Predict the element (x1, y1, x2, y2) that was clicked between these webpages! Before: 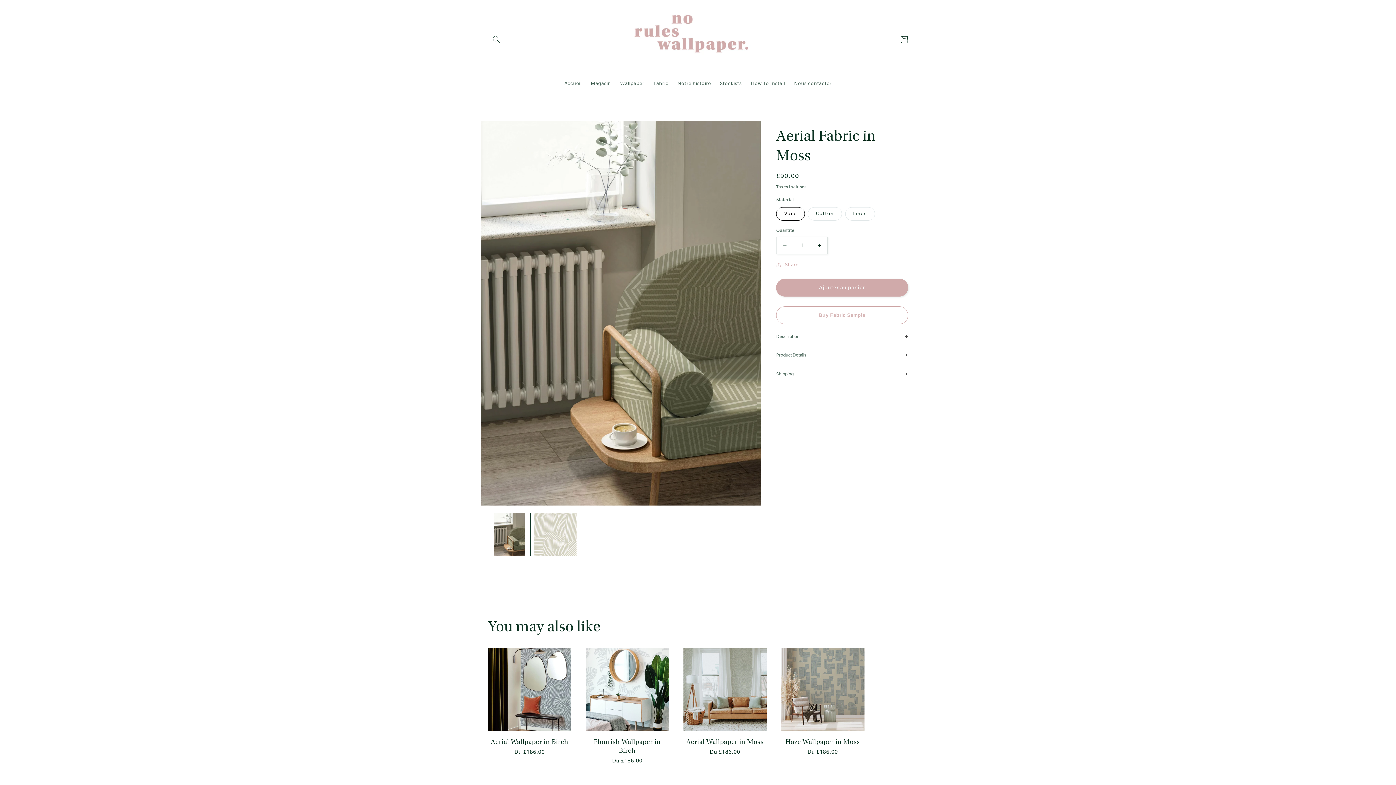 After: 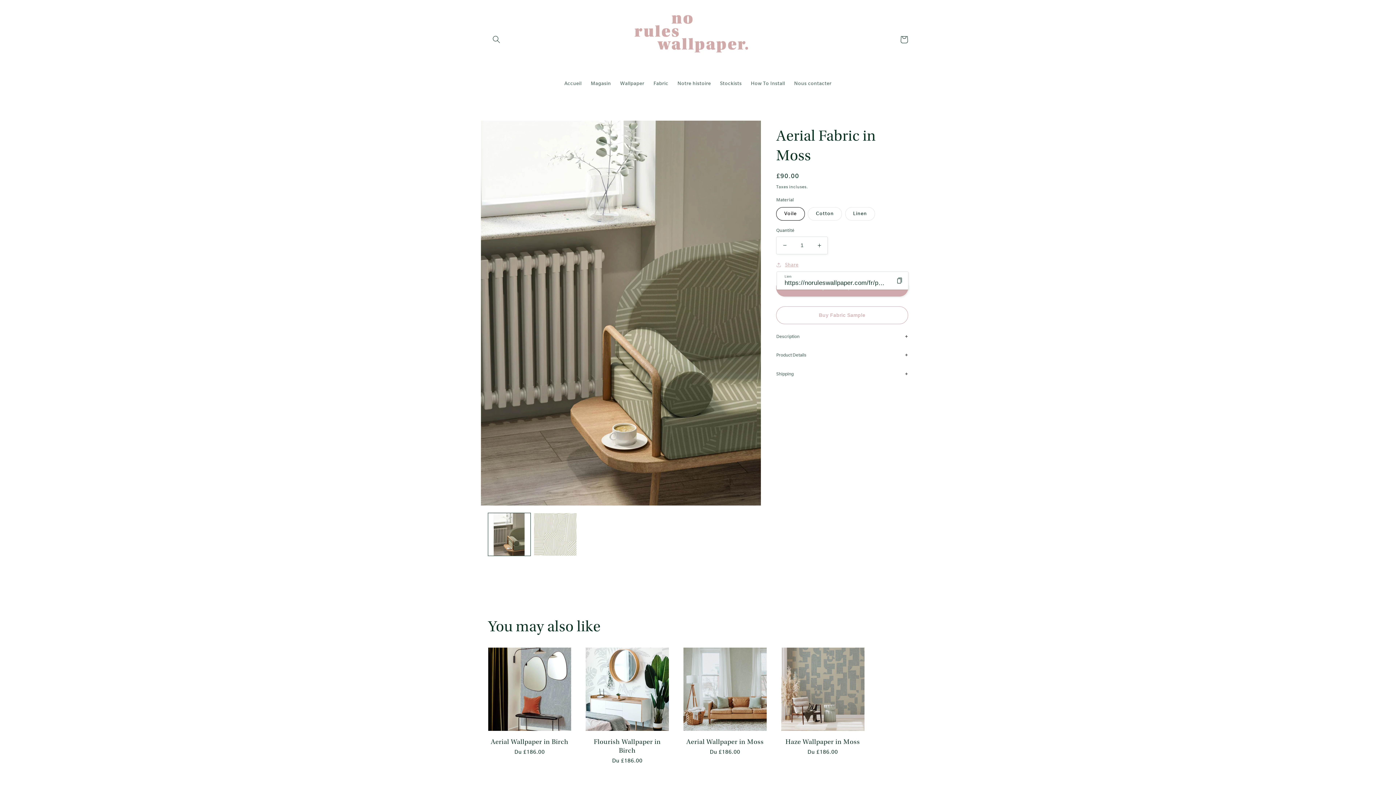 Action: label: Share bbox: (776, 260, 798, 269)